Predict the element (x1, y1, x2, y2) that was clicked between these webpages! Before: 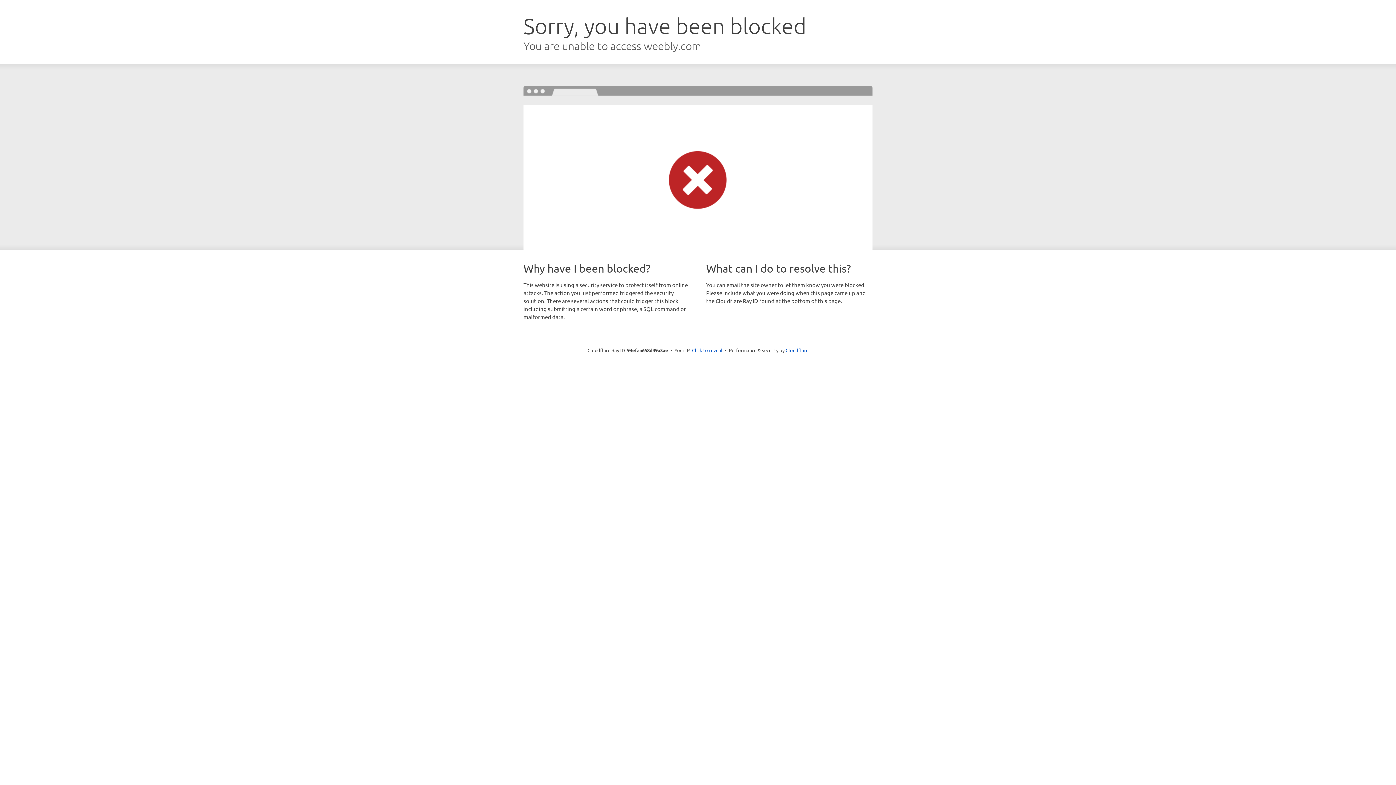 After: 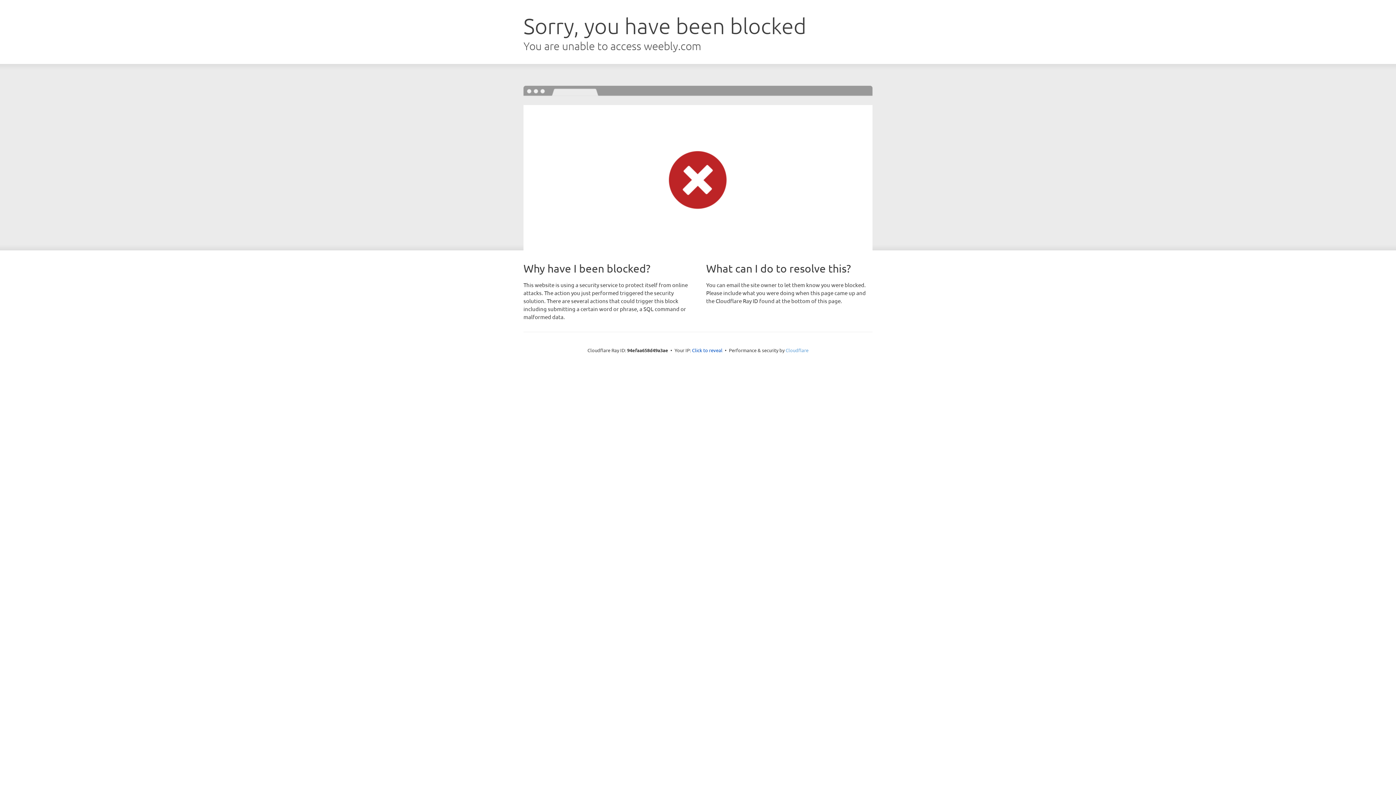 Action: label: Cloudflare bbox: (785, 347, 808, 353)